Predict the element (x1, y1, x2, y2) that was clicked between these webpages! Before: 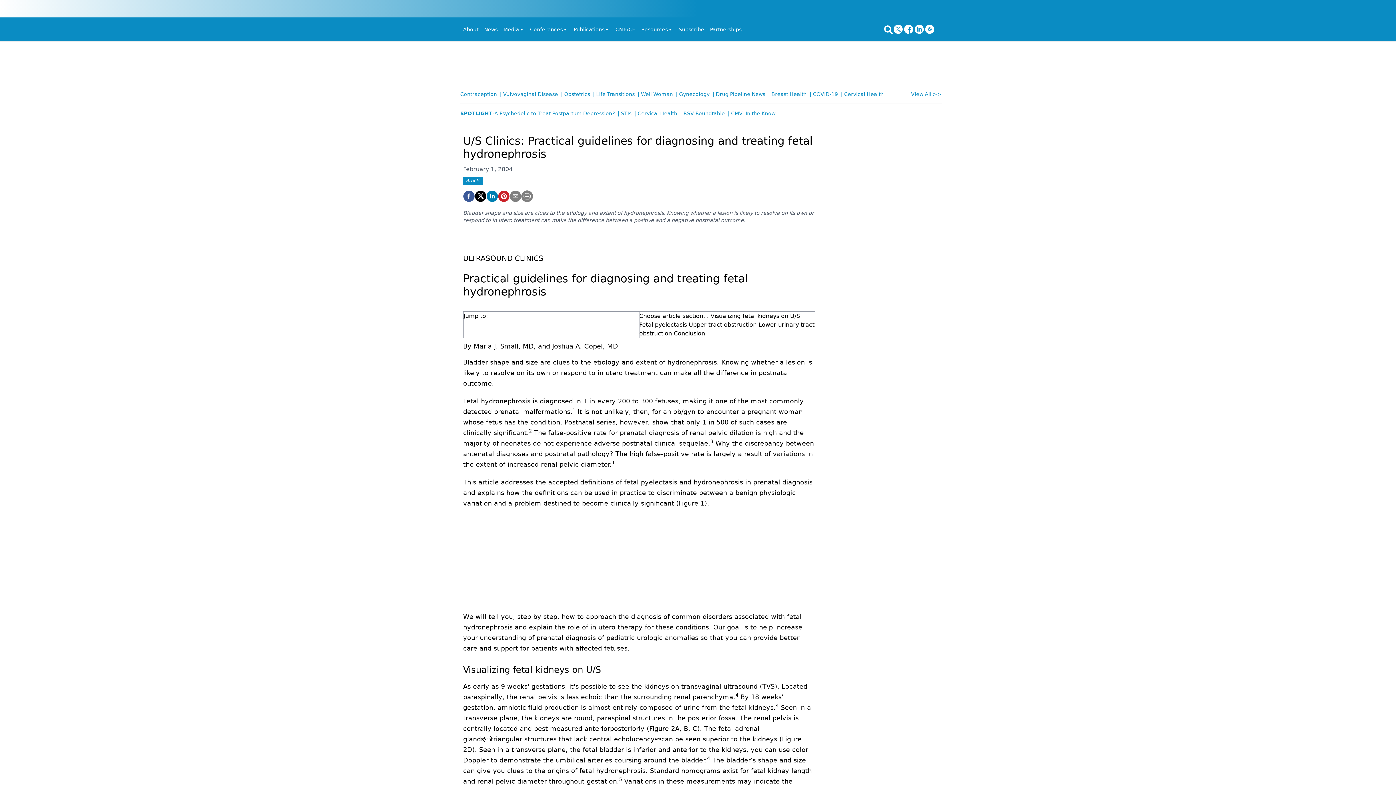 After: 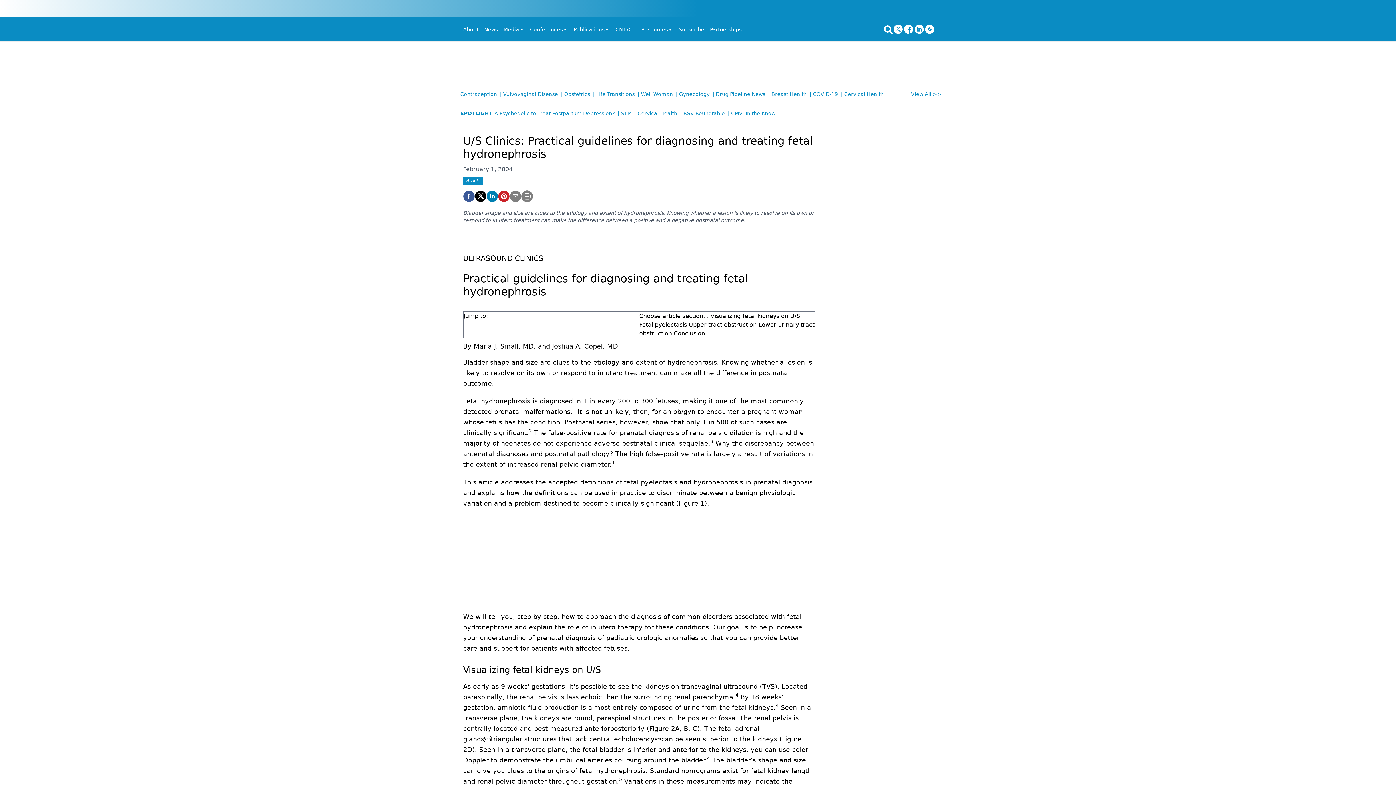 Action: bbox: (893, 24, 904, 33)